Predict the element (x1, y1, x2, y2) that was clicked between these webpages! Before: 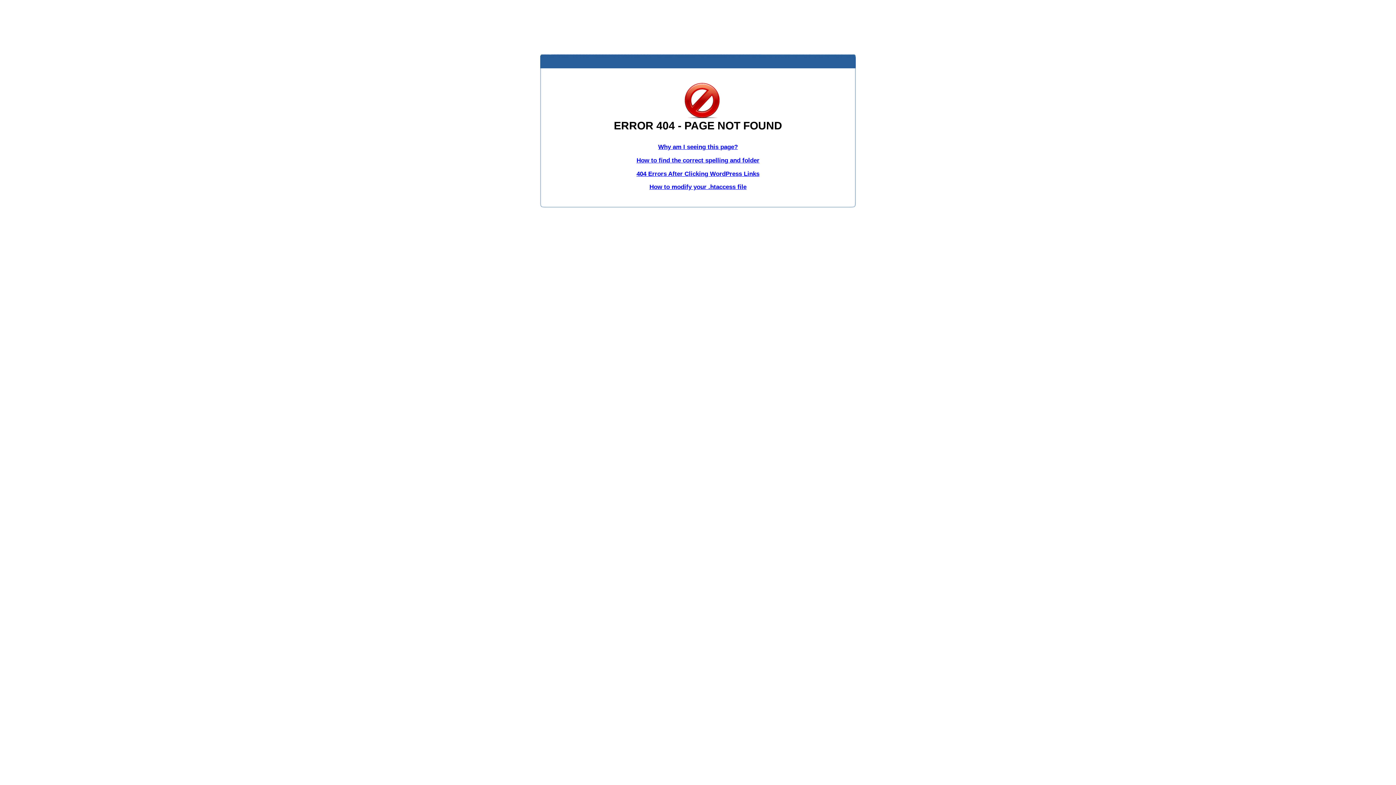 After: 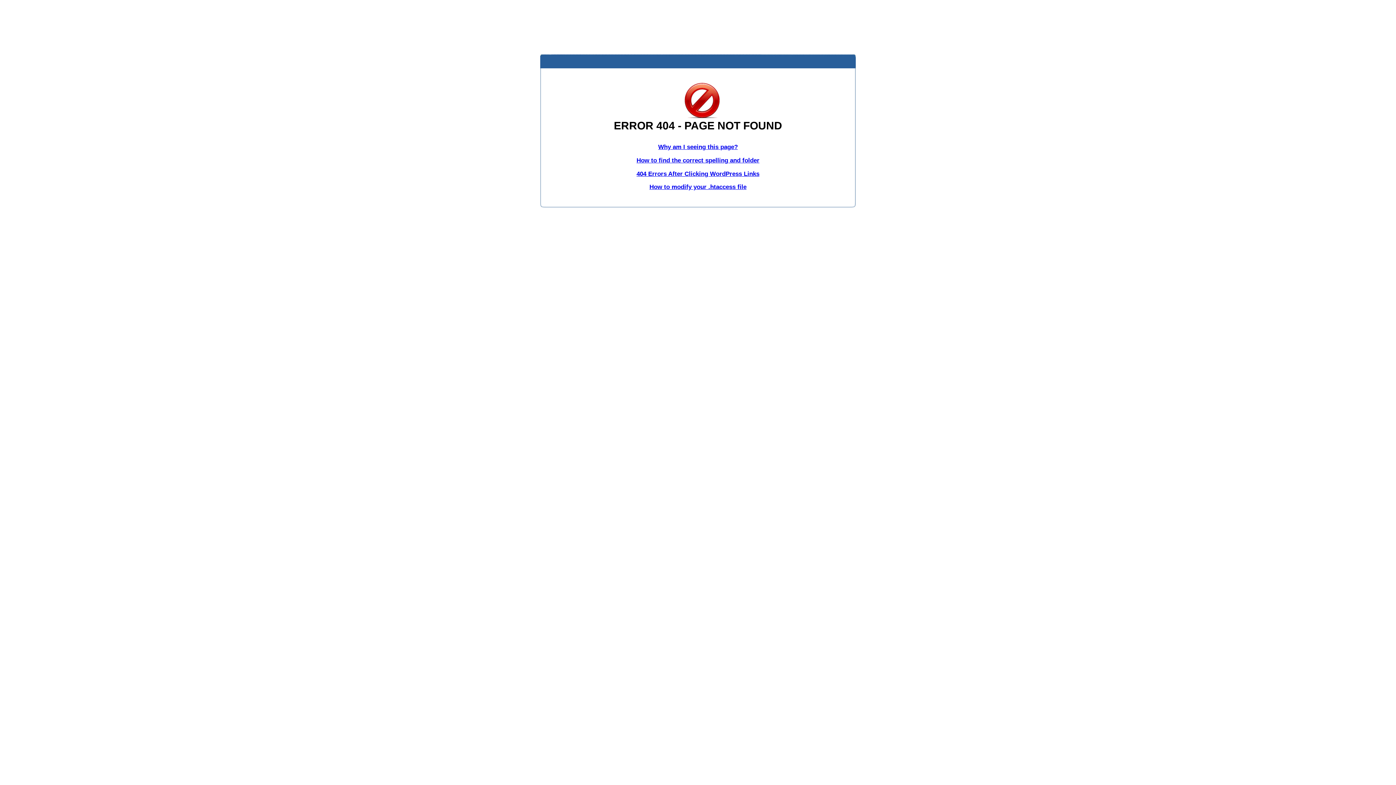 Action: bbox: (649, 183, 746, 190) label: How to modify your .htaccess file